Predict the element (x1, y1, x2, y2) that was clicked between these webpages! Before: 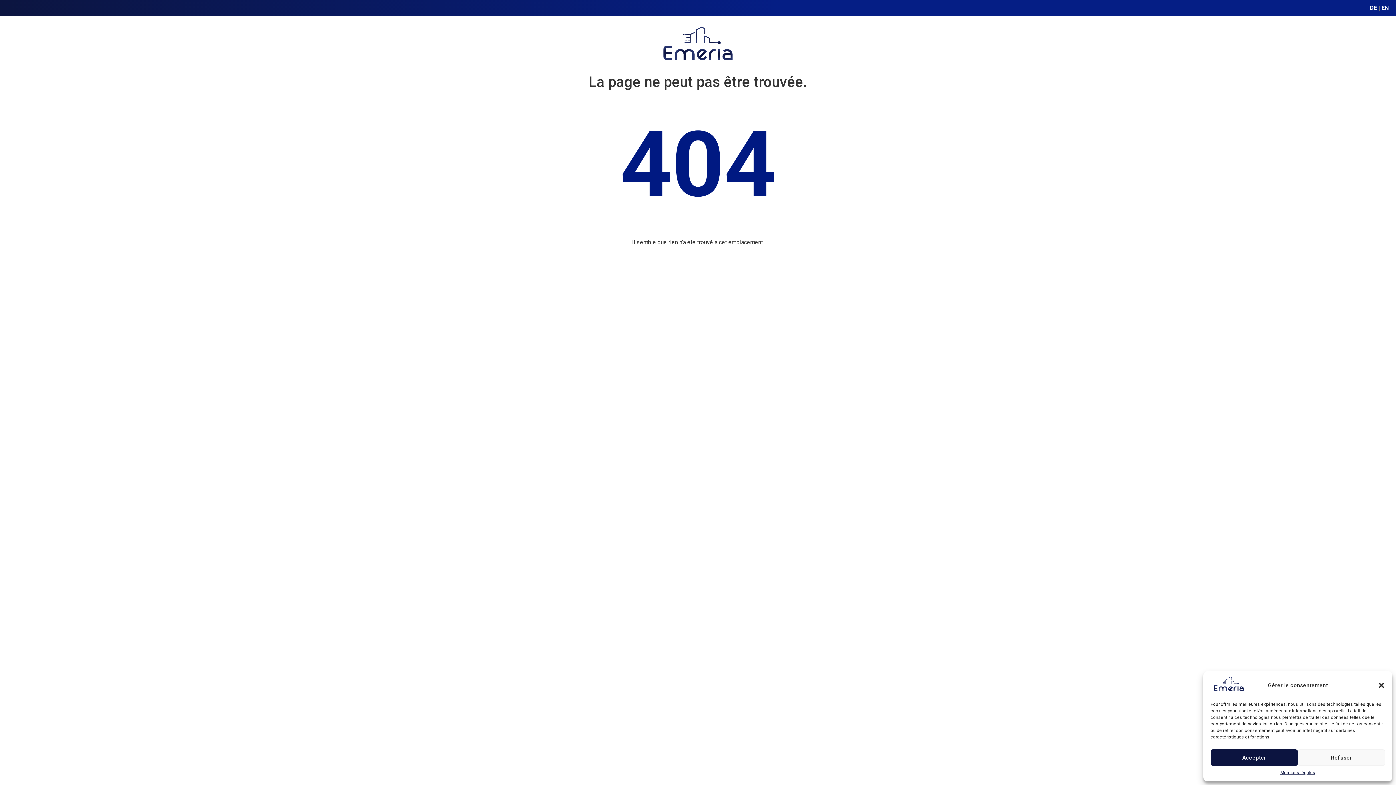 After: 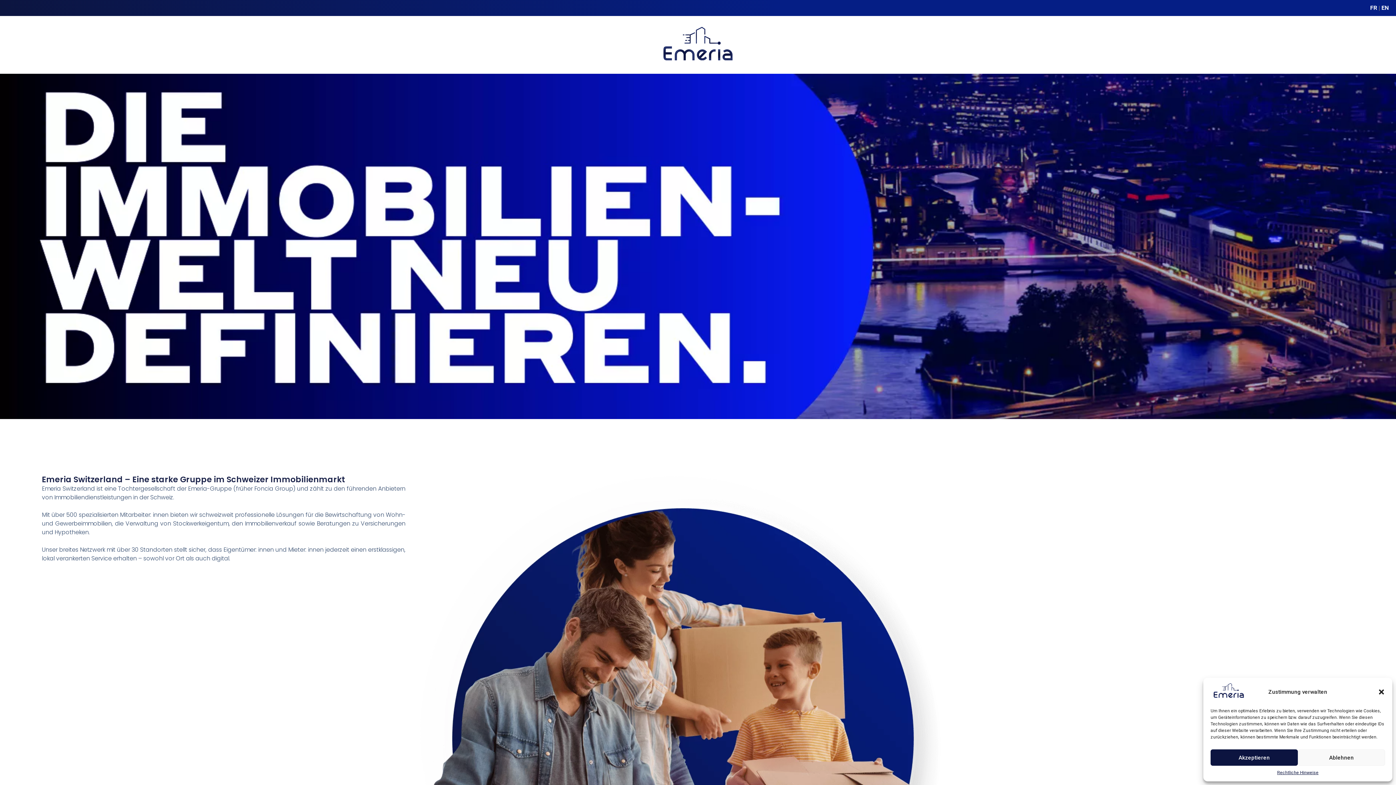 Action: bbox: (629, 26, 767, 62)